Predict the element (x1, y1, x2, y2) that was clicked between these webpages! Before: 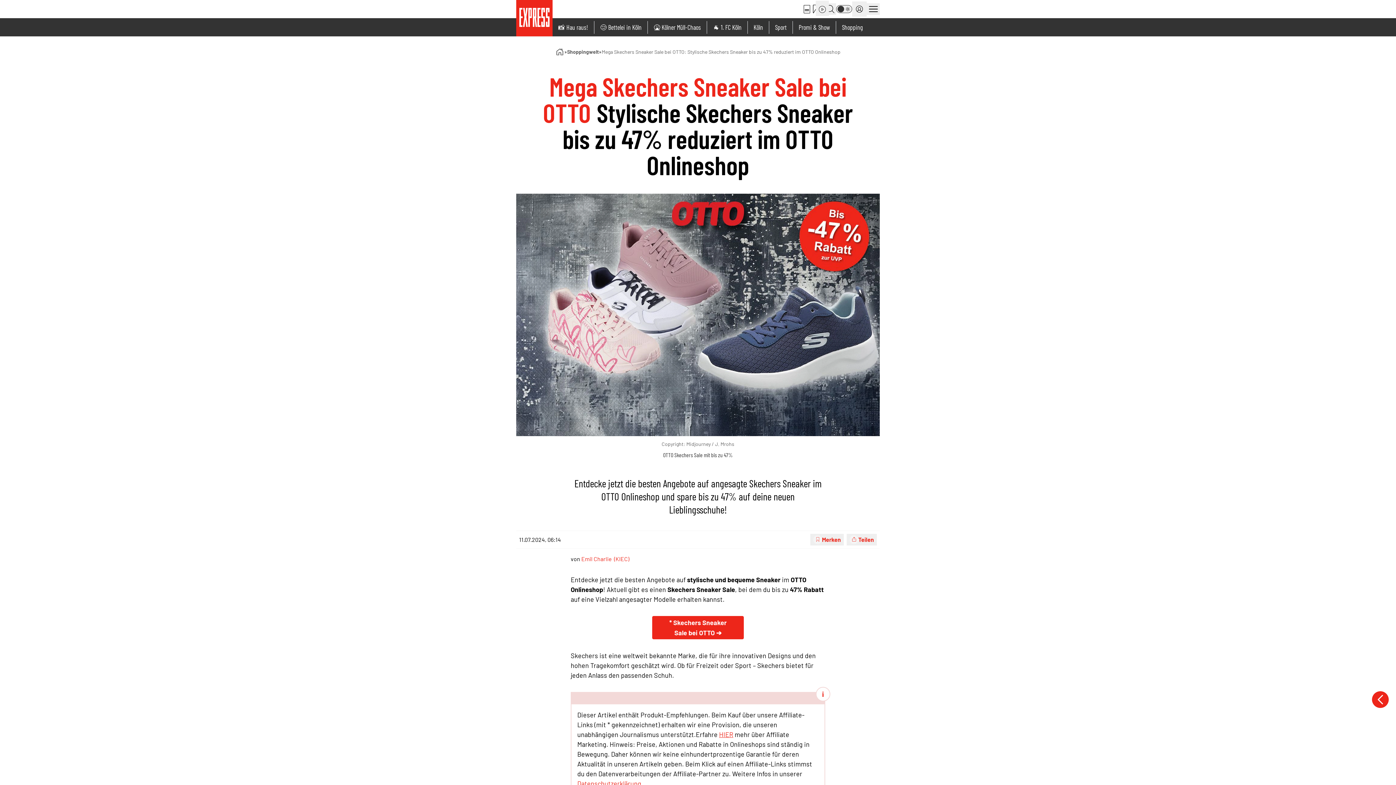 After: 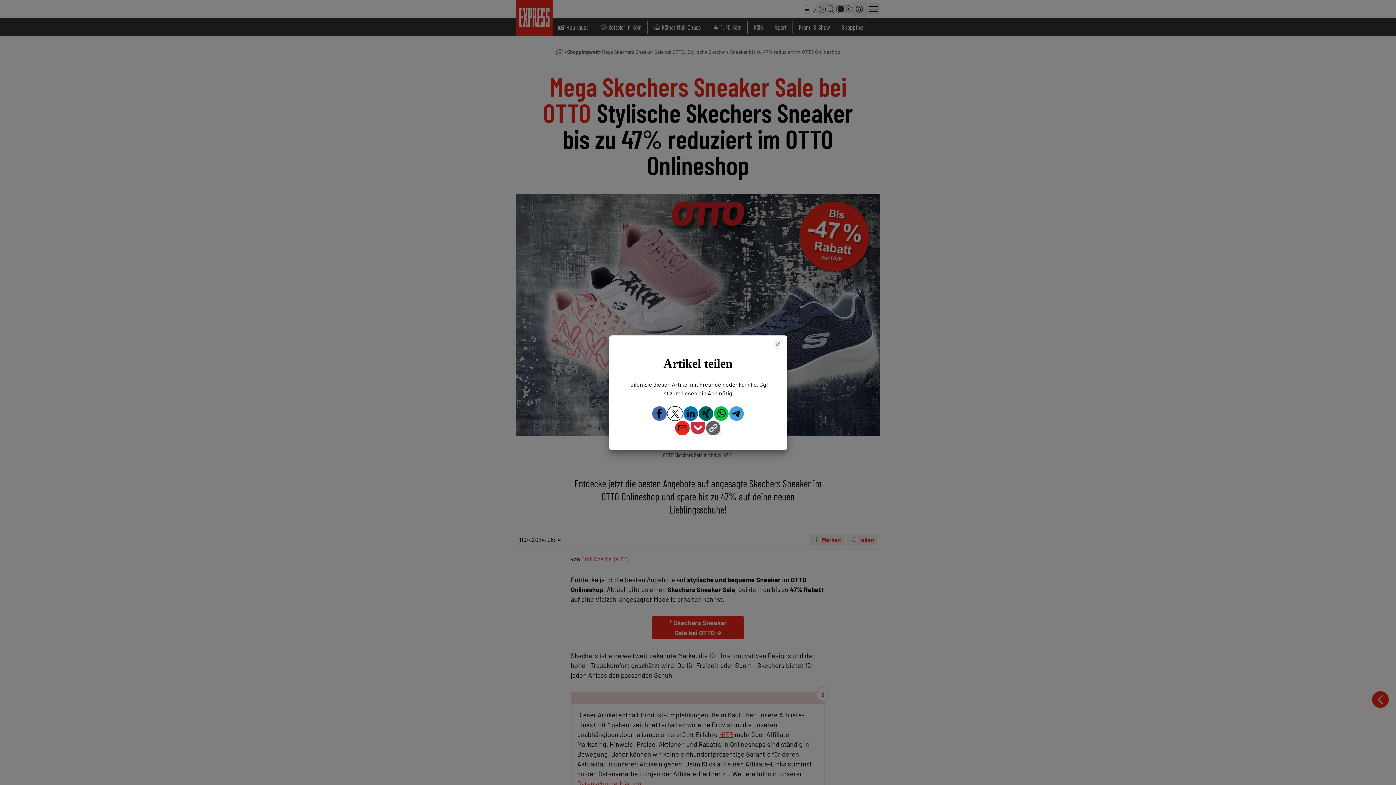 Action: bbox: (846, 534, 877, 545) label: Teilen